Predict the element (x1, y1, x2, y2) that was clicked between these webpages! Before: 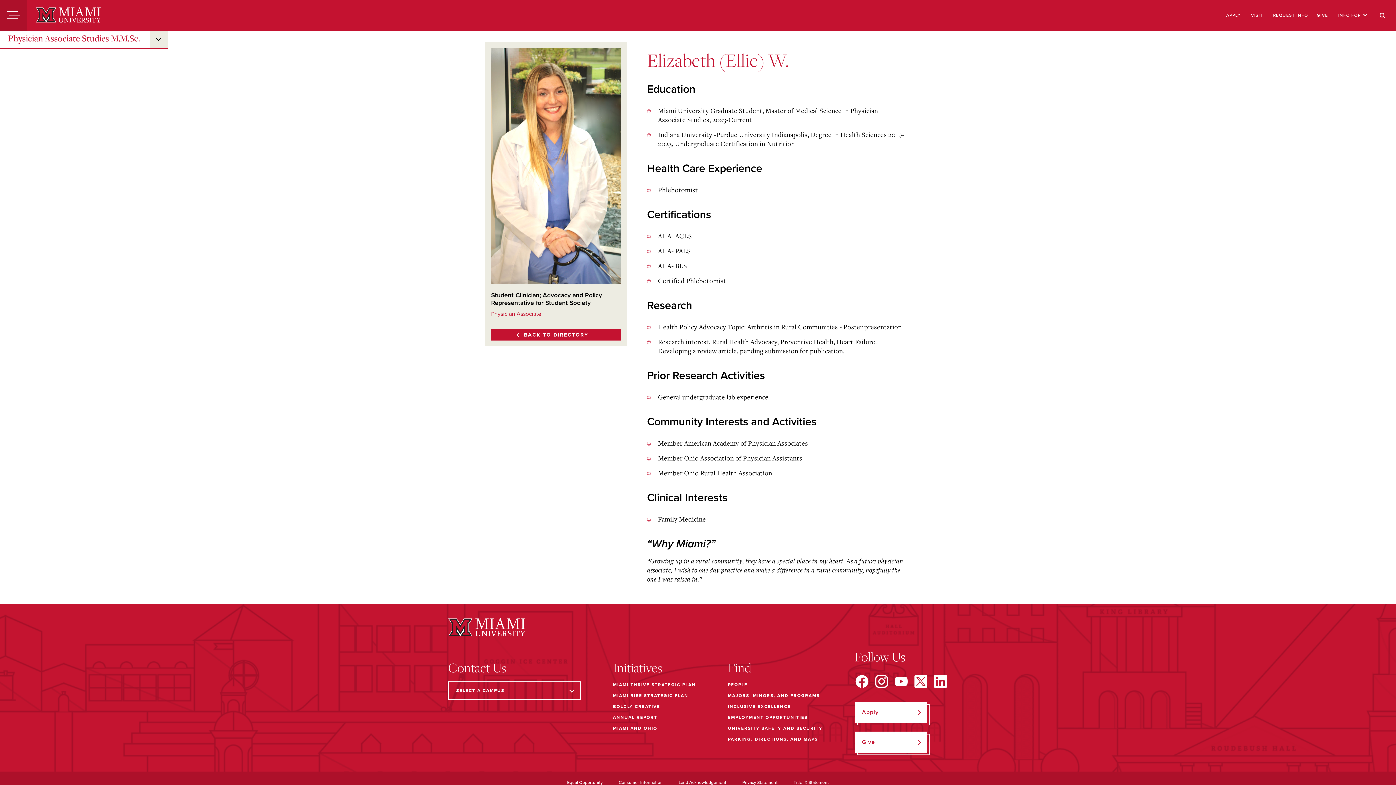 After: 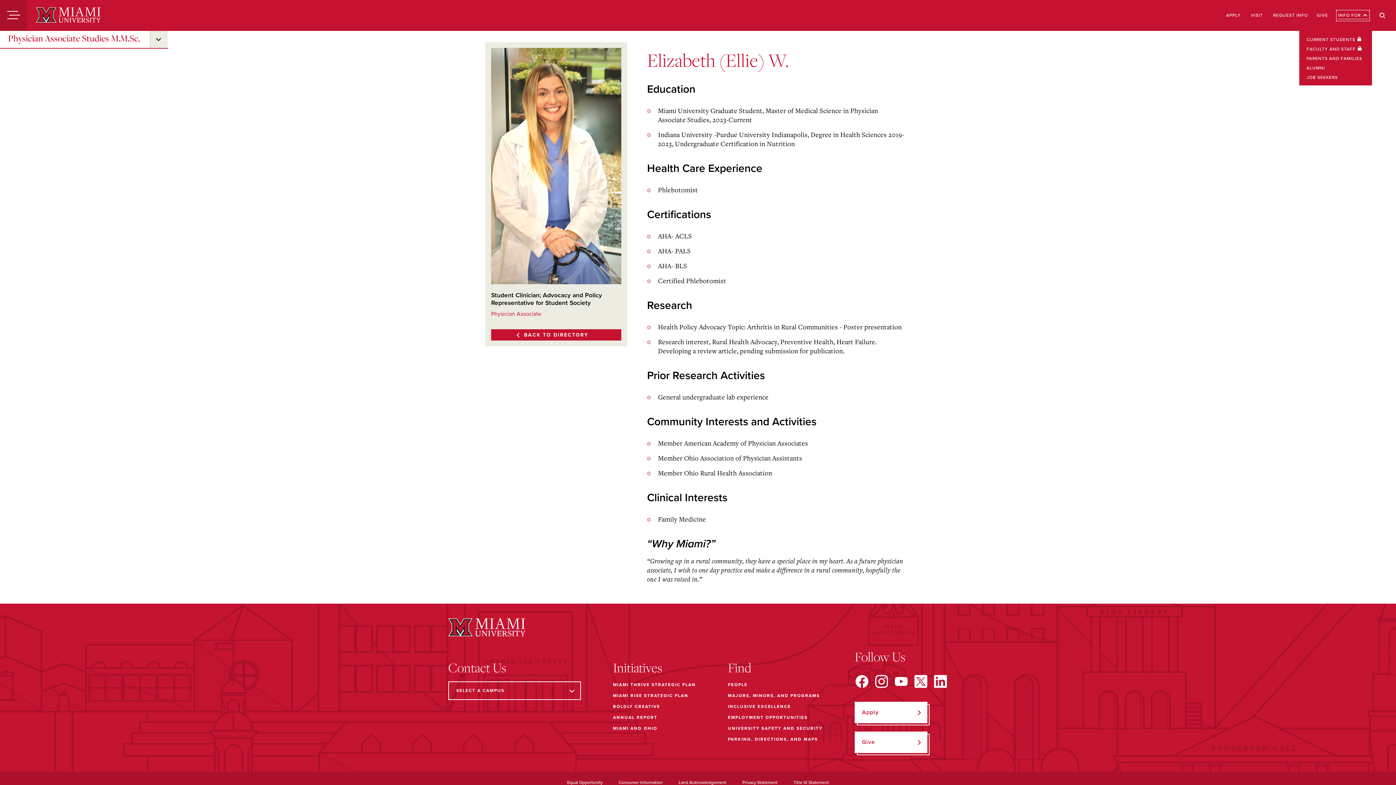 Action: label: INFO FOR  bbox: (1338, 12, 1368, 19)